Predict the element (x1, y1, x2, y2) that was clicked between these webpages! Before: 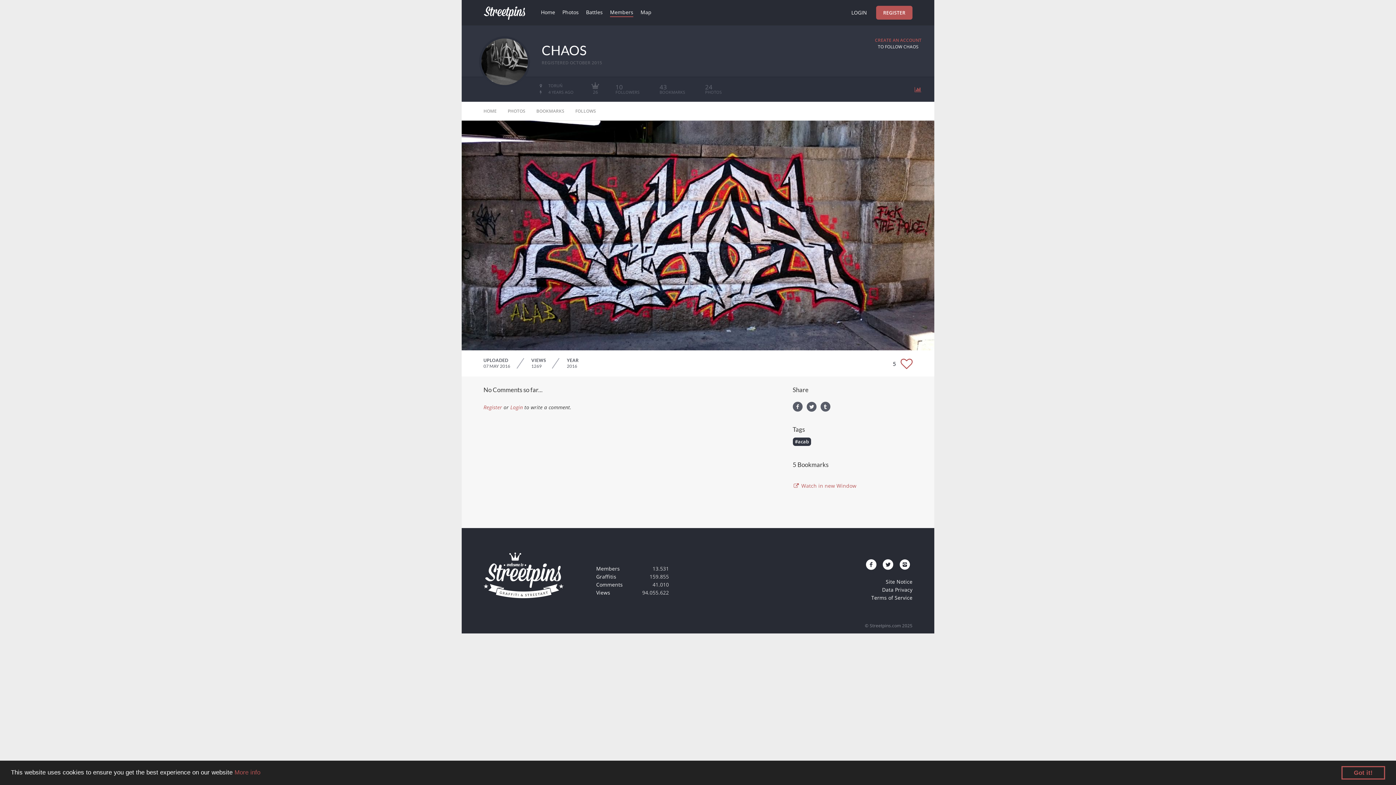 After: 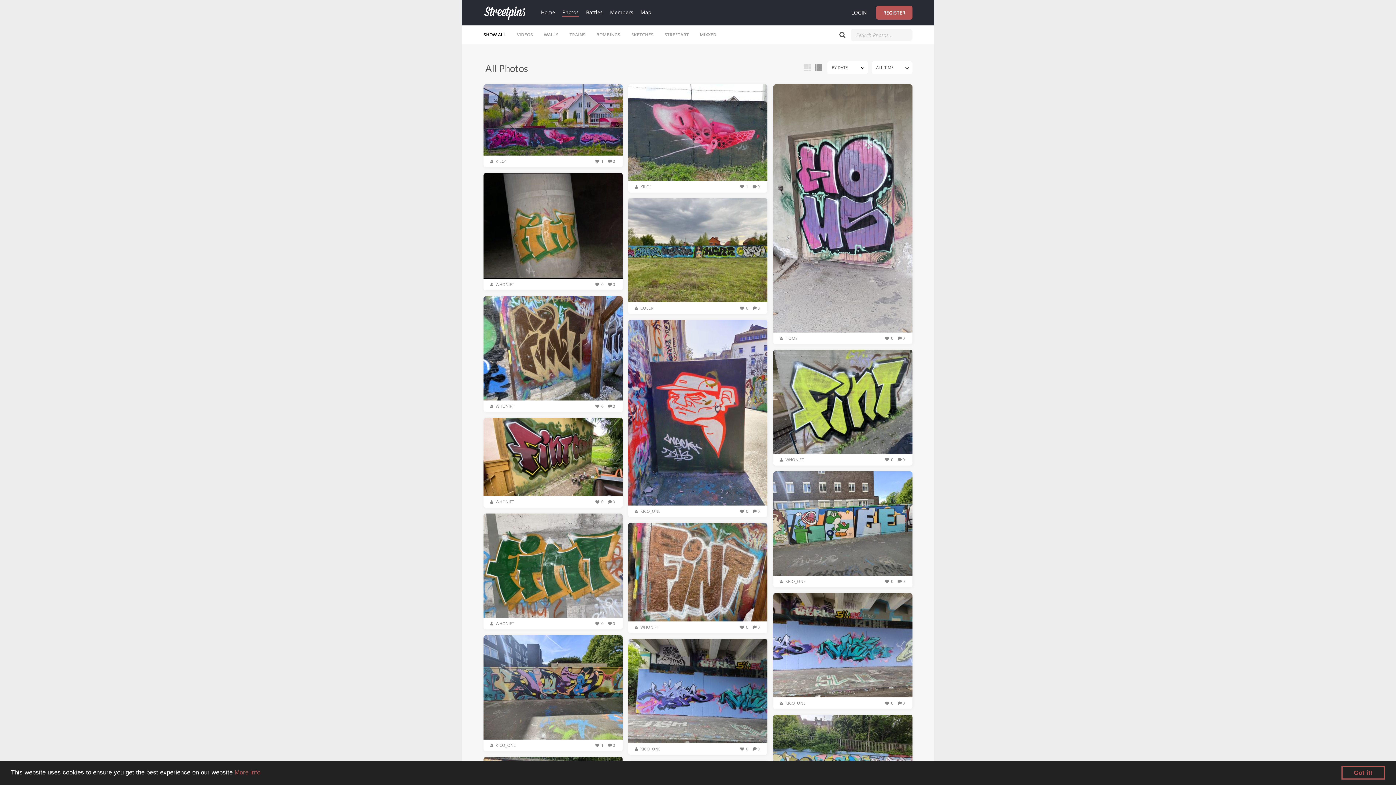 Action: label: Photos bbox: (562, 8, 578, 17)